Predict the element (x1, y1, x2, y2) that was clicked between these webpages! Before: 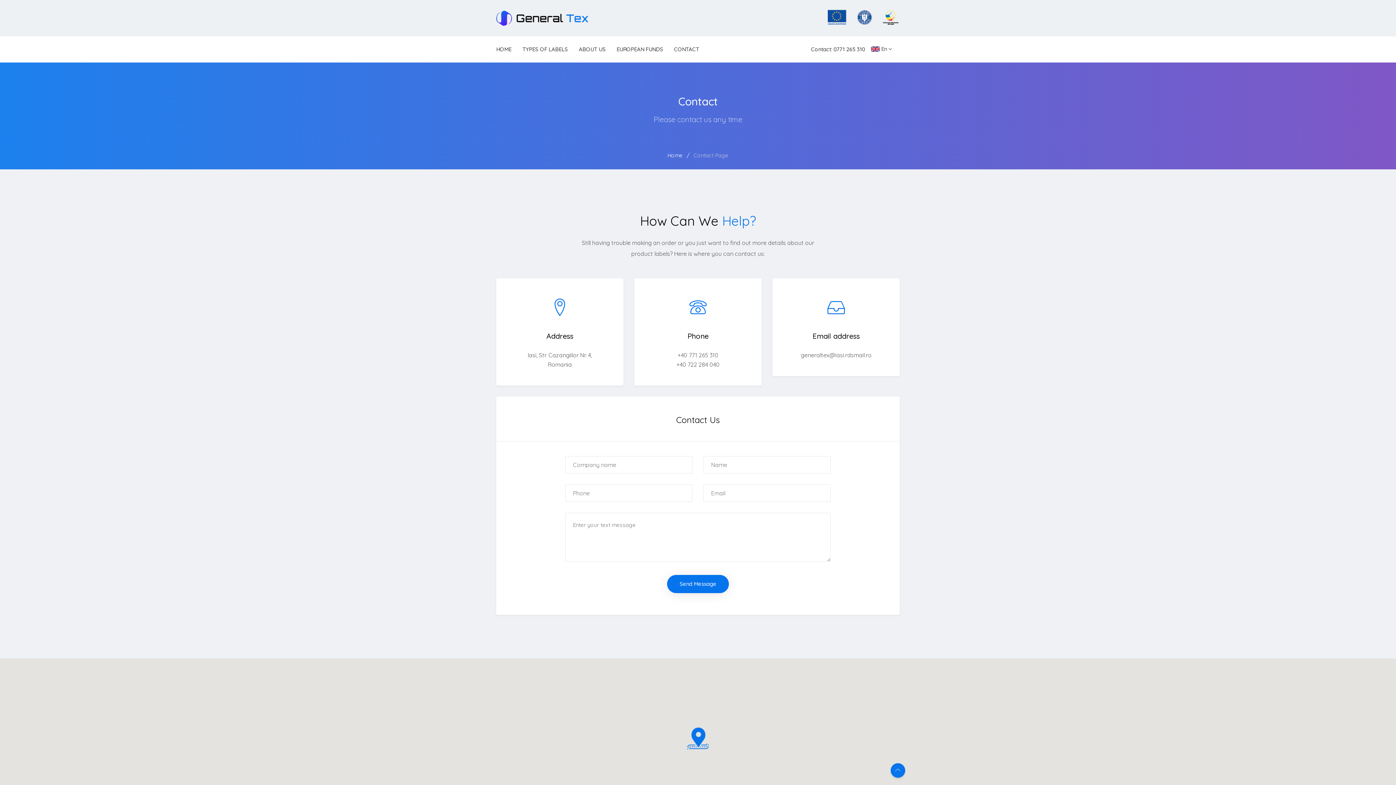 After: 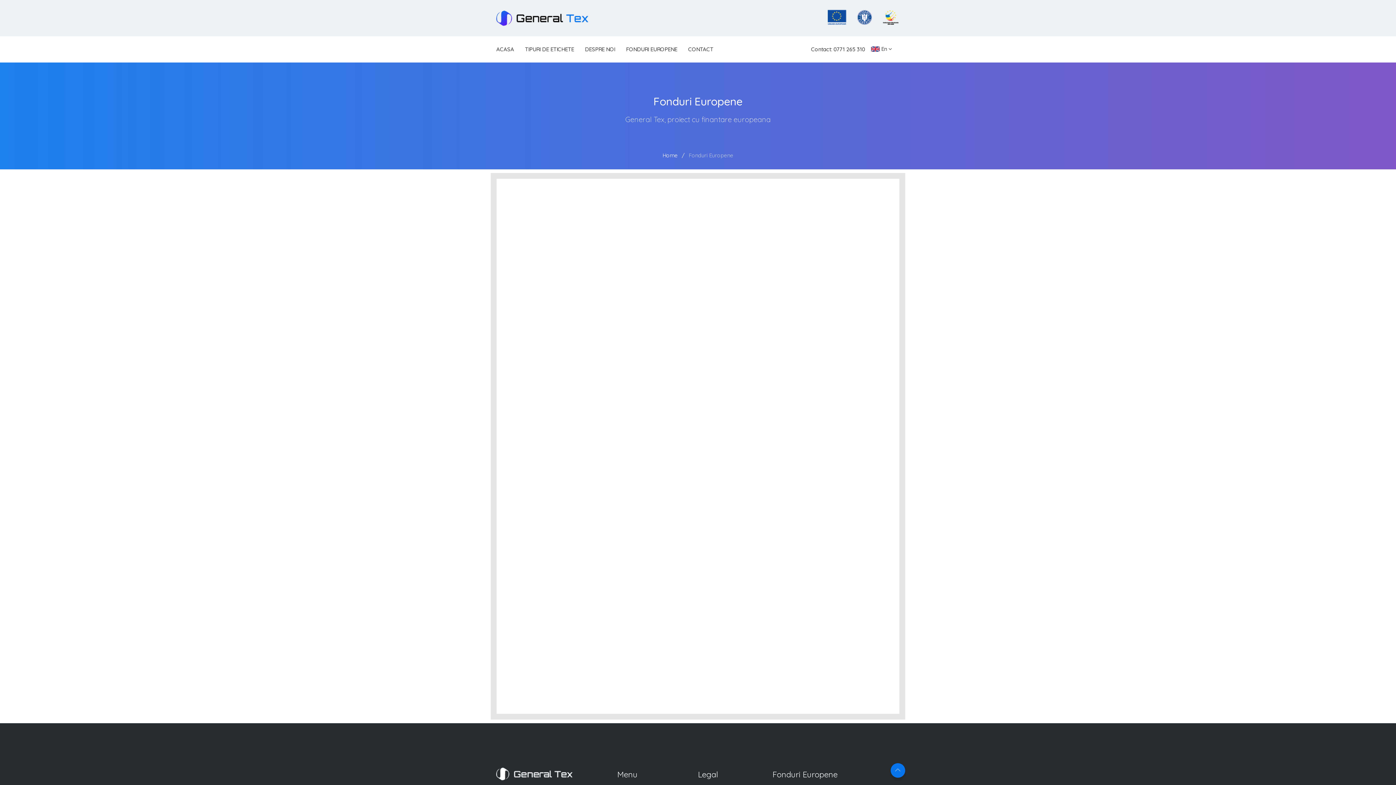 Action: bbox: (616, 45, 663, 52) label: EUROPEAN FUNDS